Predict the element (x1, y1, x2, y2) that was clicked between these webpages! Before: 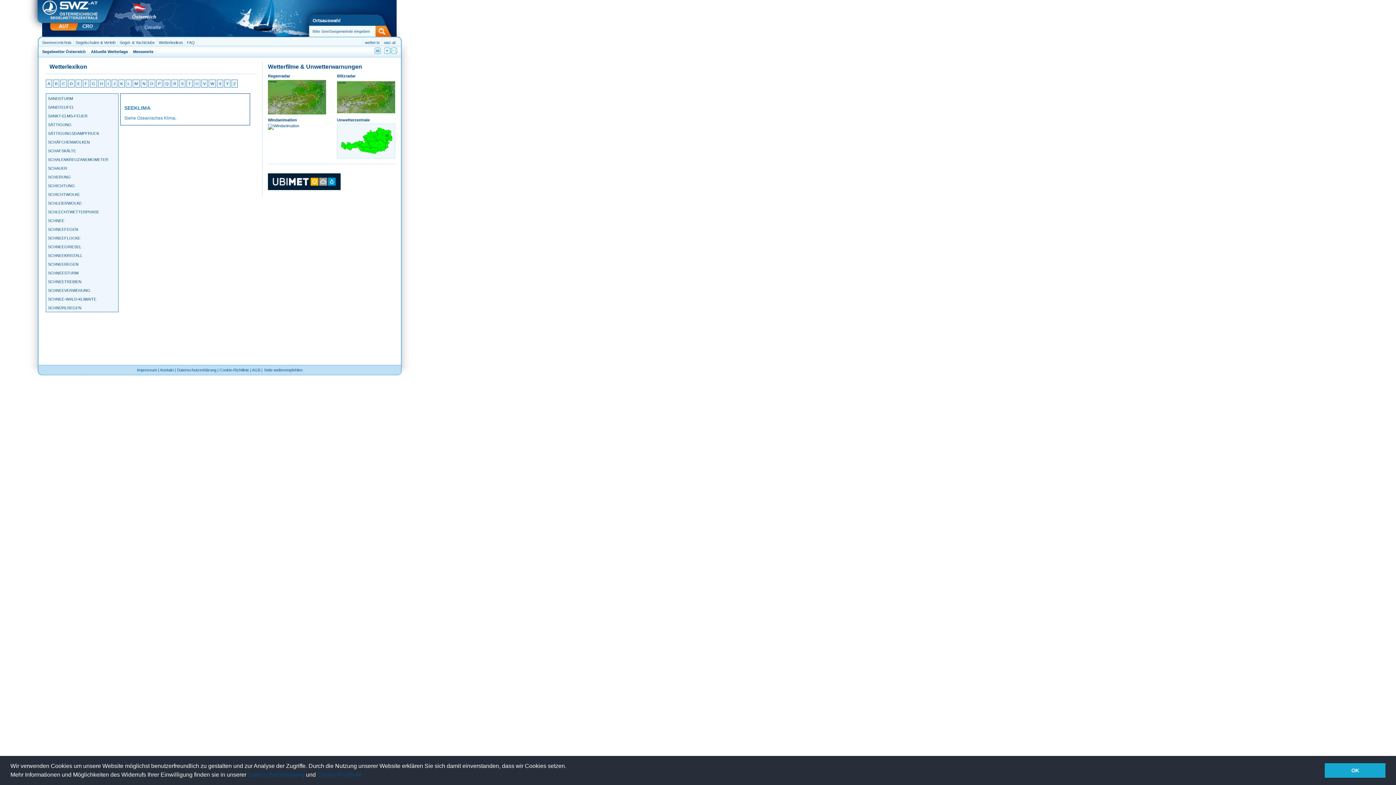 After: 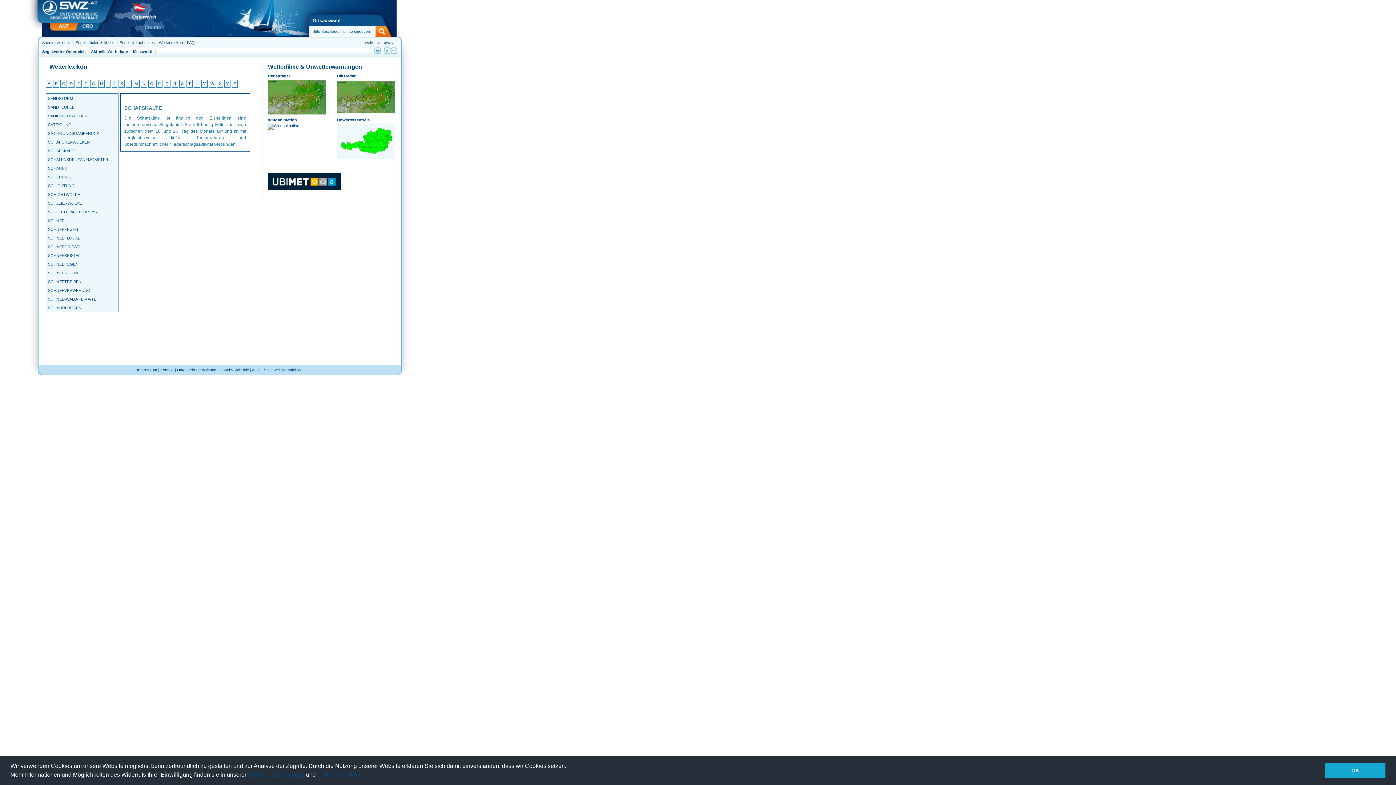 Action: label: SCHAFSKÄLTE bbox: (48, 149, 116, 153)